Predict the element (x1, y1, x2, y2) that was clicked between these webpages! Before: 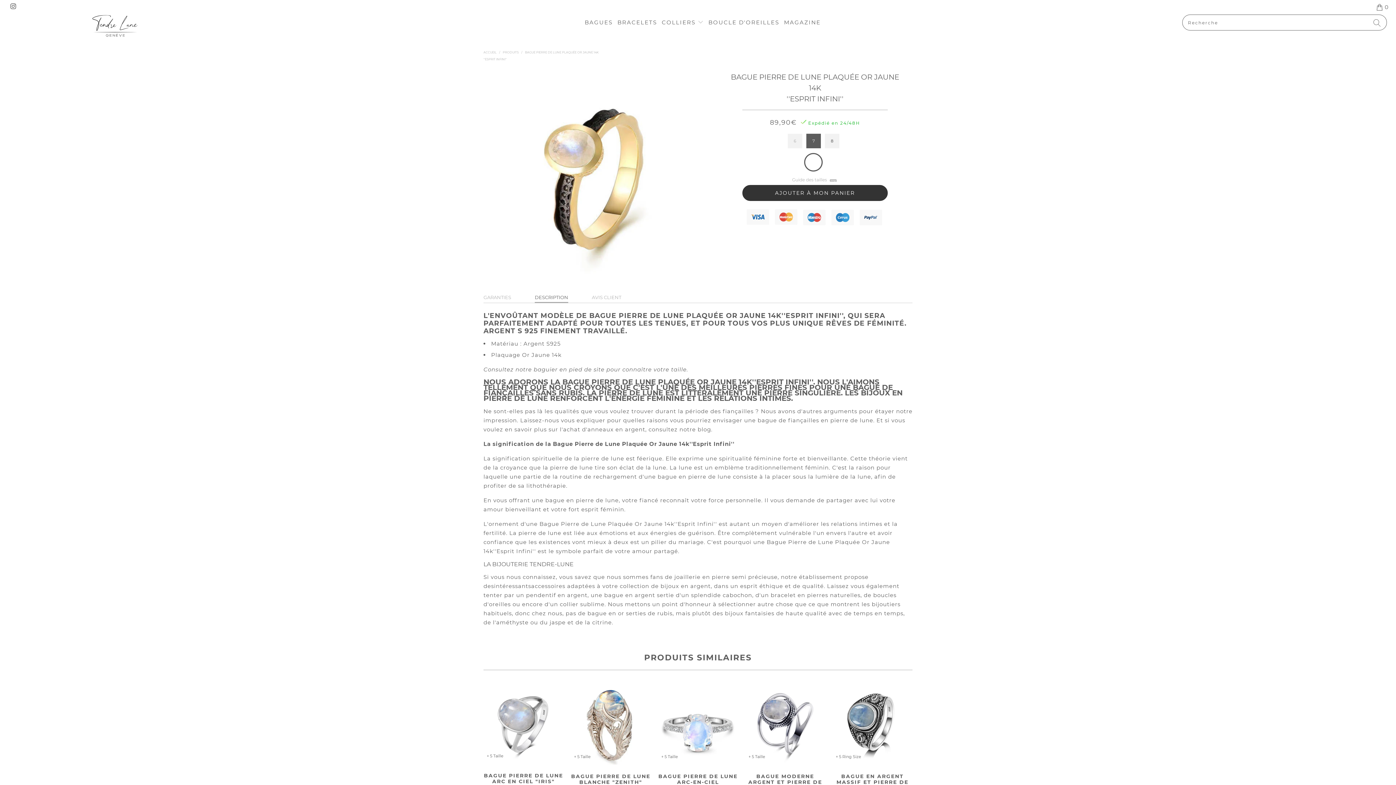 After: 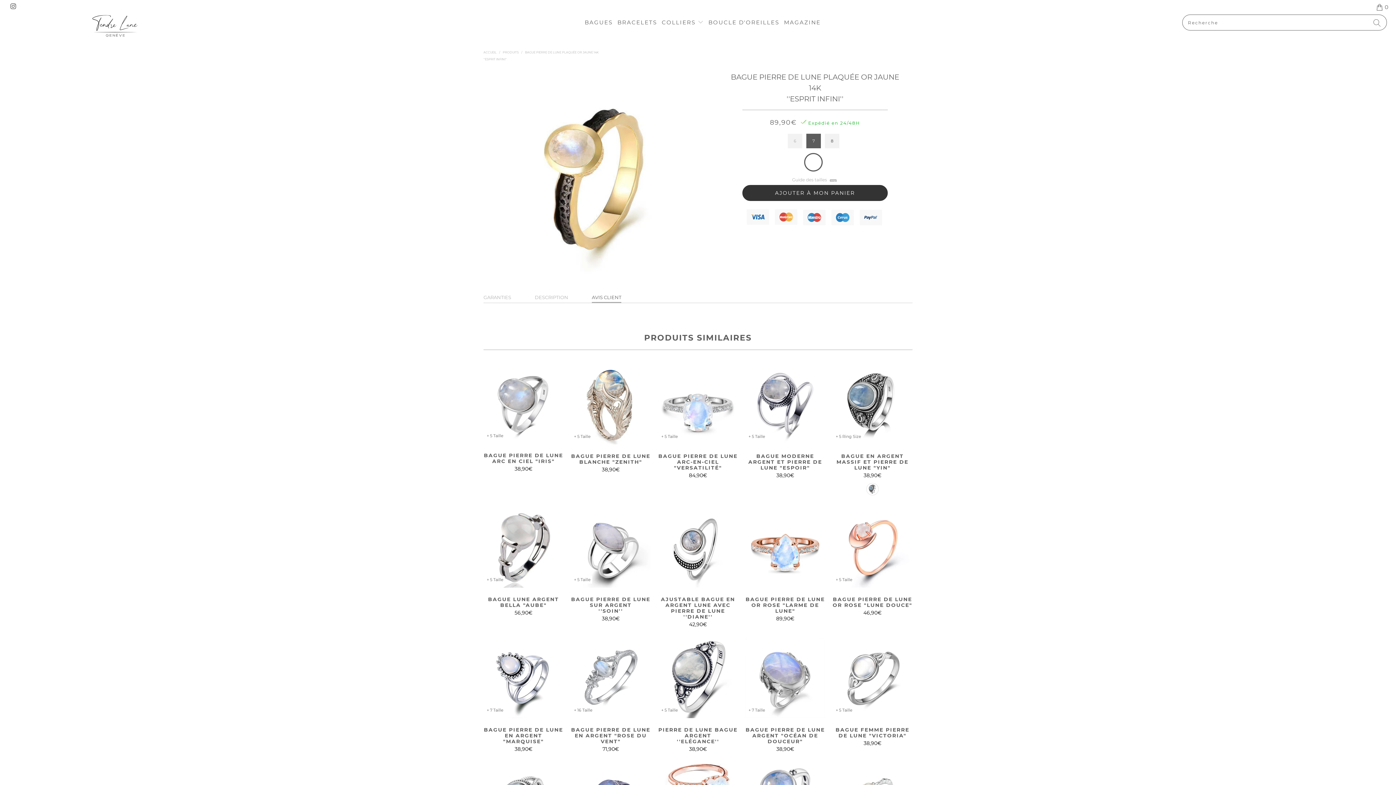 Action: bbox: (592, 292, 621, 302) label: AVIS CLIENT